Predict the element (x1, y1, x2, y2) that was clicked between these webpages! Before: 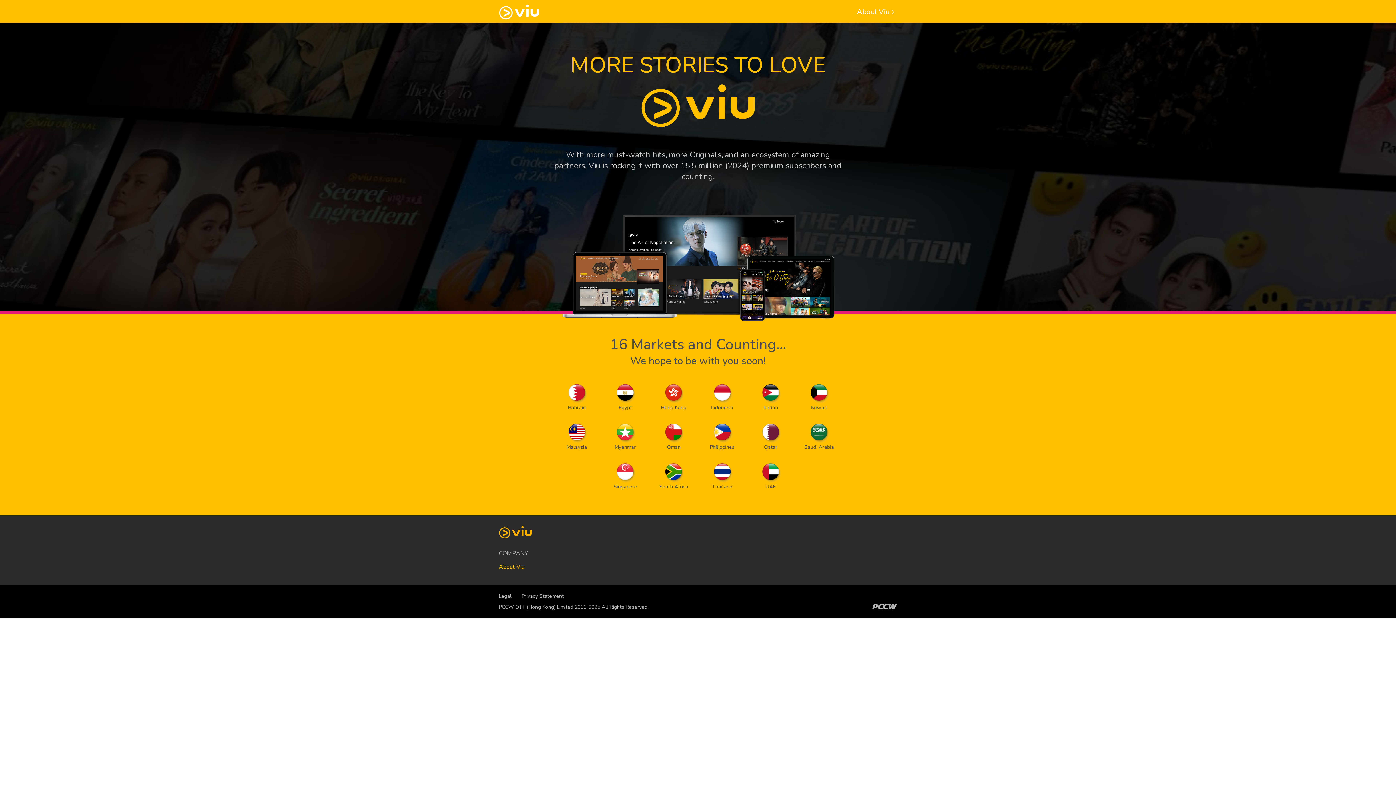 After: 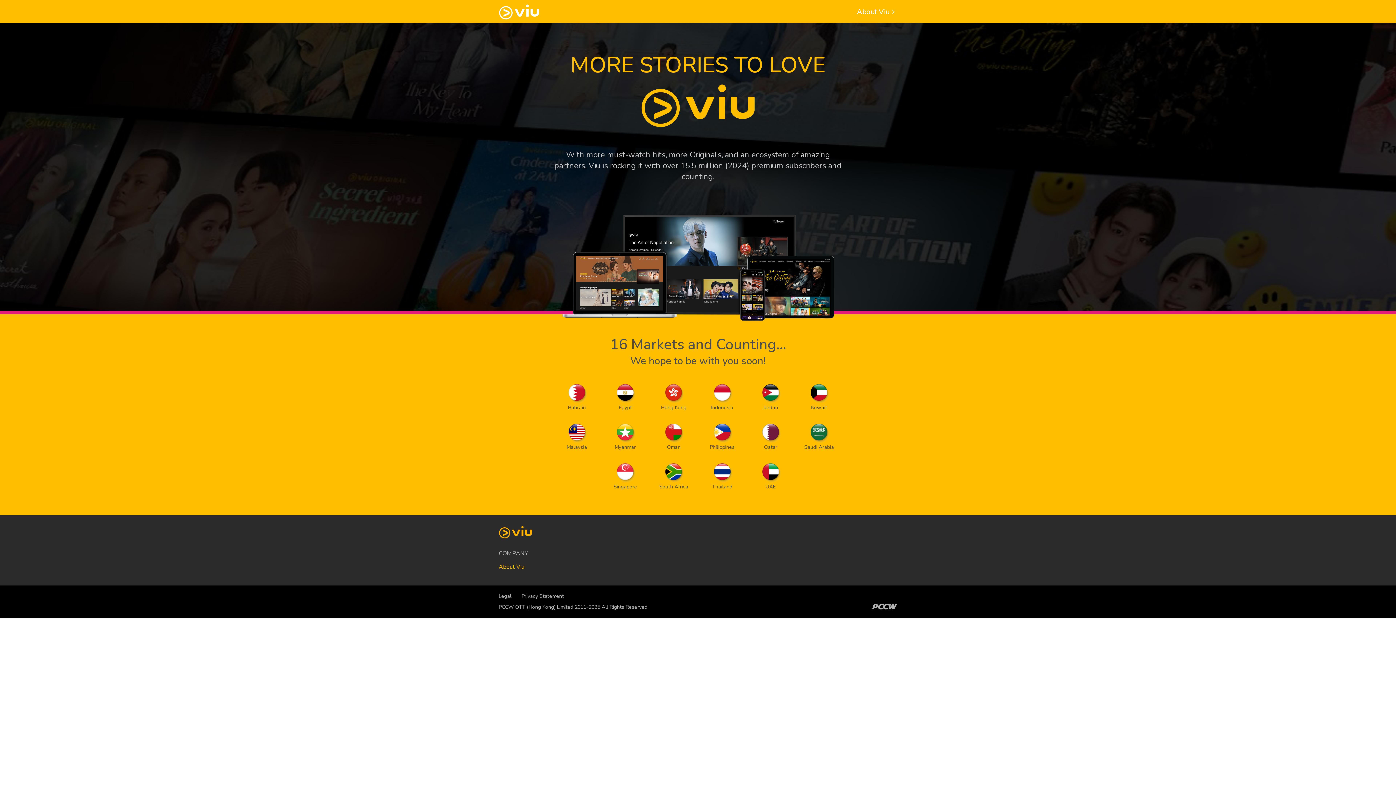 Action: label: Privacy Statement bbox: (521, 593, 564, 600)